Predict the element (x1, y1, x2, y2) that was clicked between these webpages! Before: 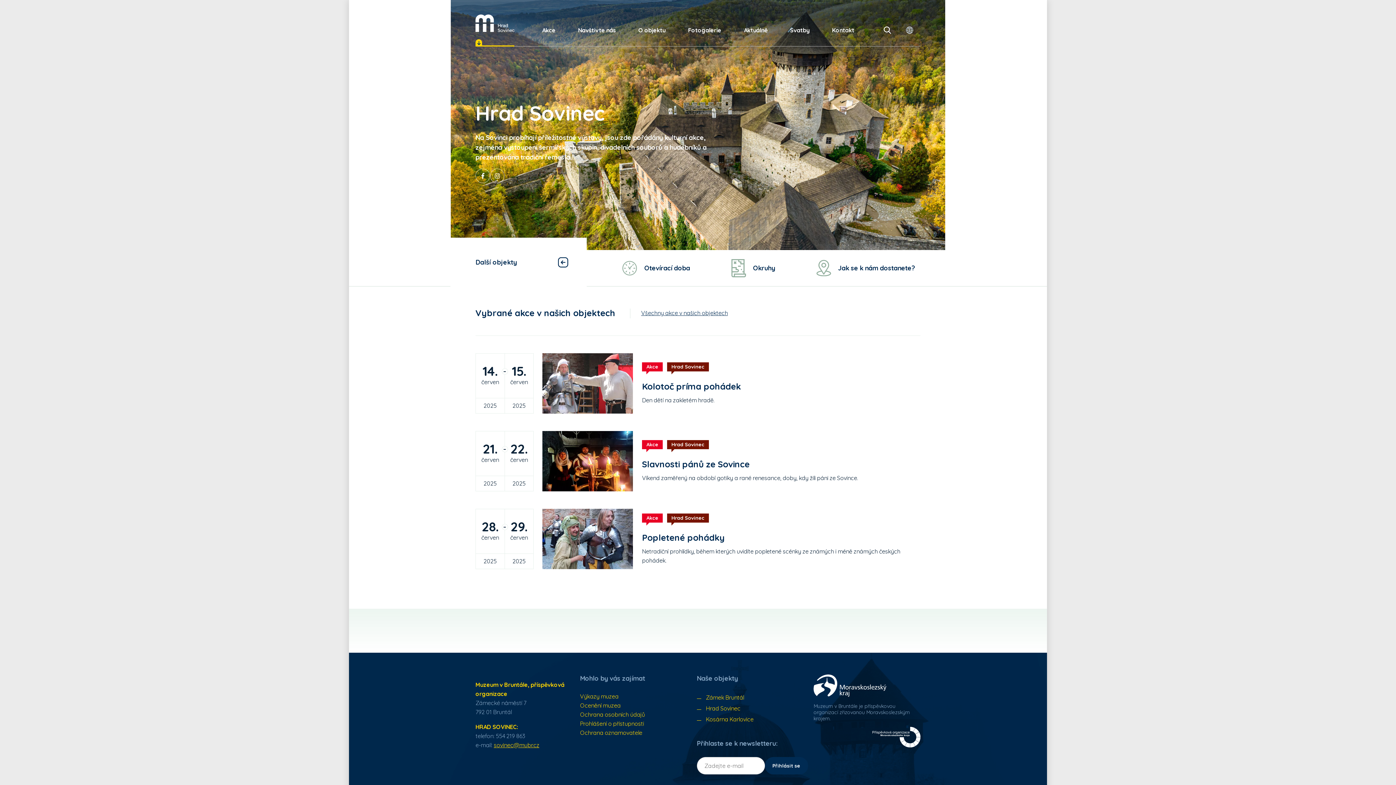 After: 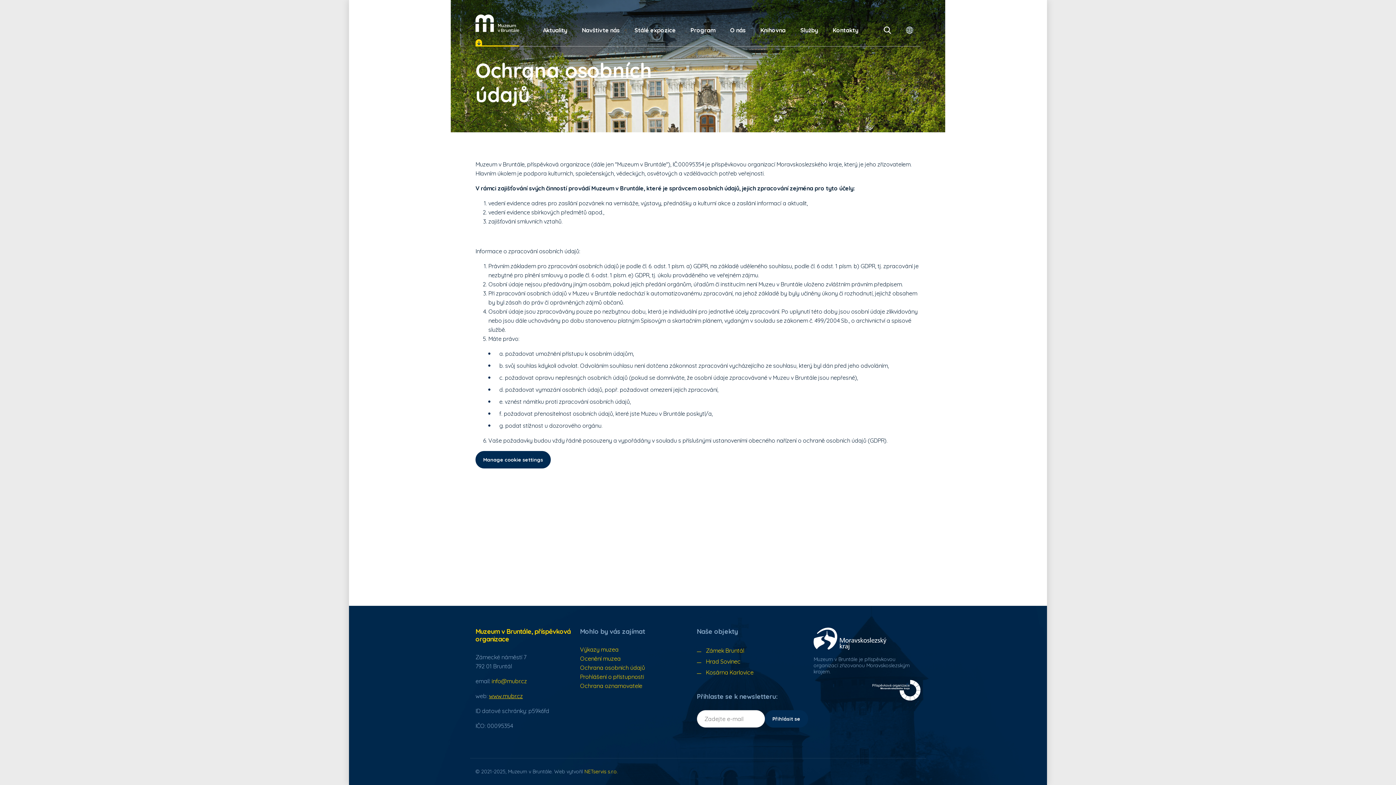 Action: label: Ochrana osobních údajů bbox: (580, 711, 645, 718)